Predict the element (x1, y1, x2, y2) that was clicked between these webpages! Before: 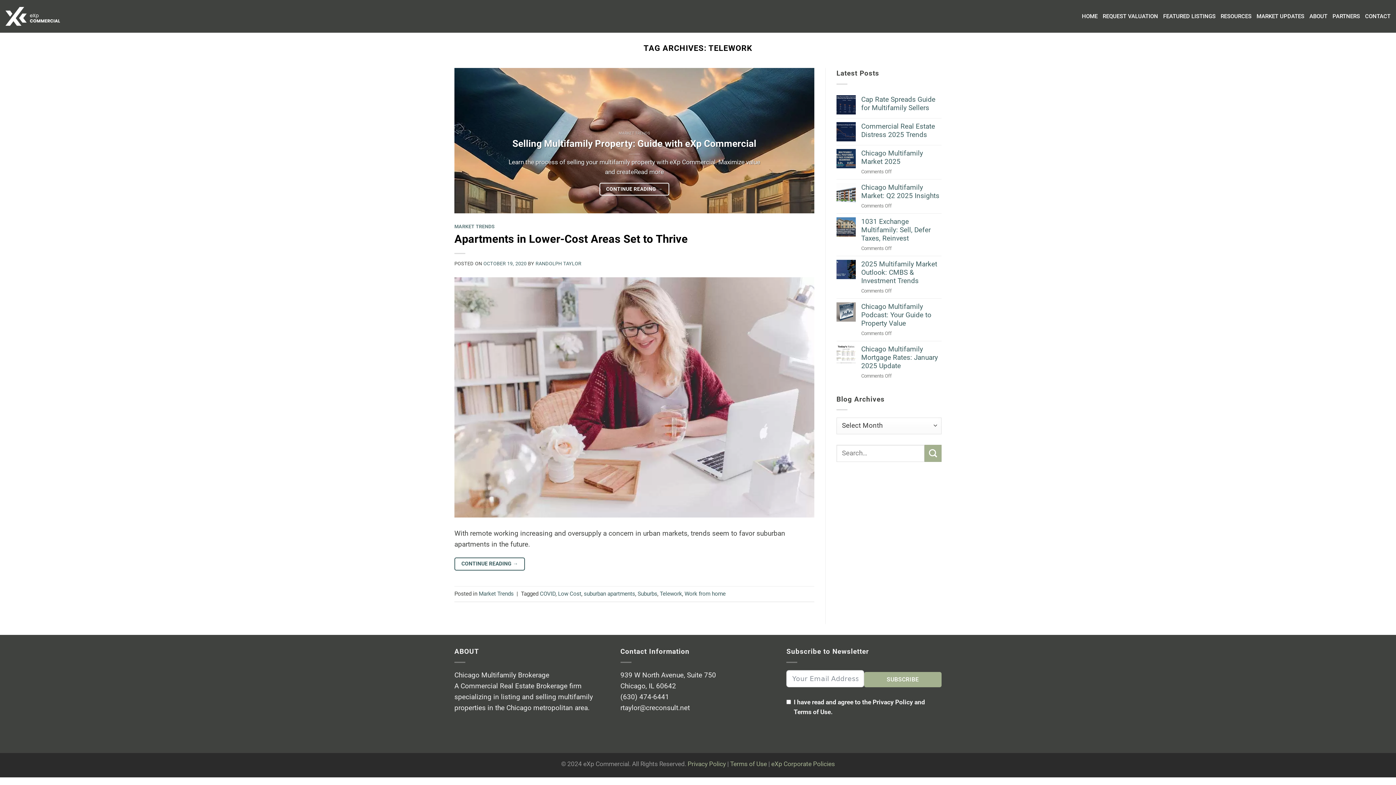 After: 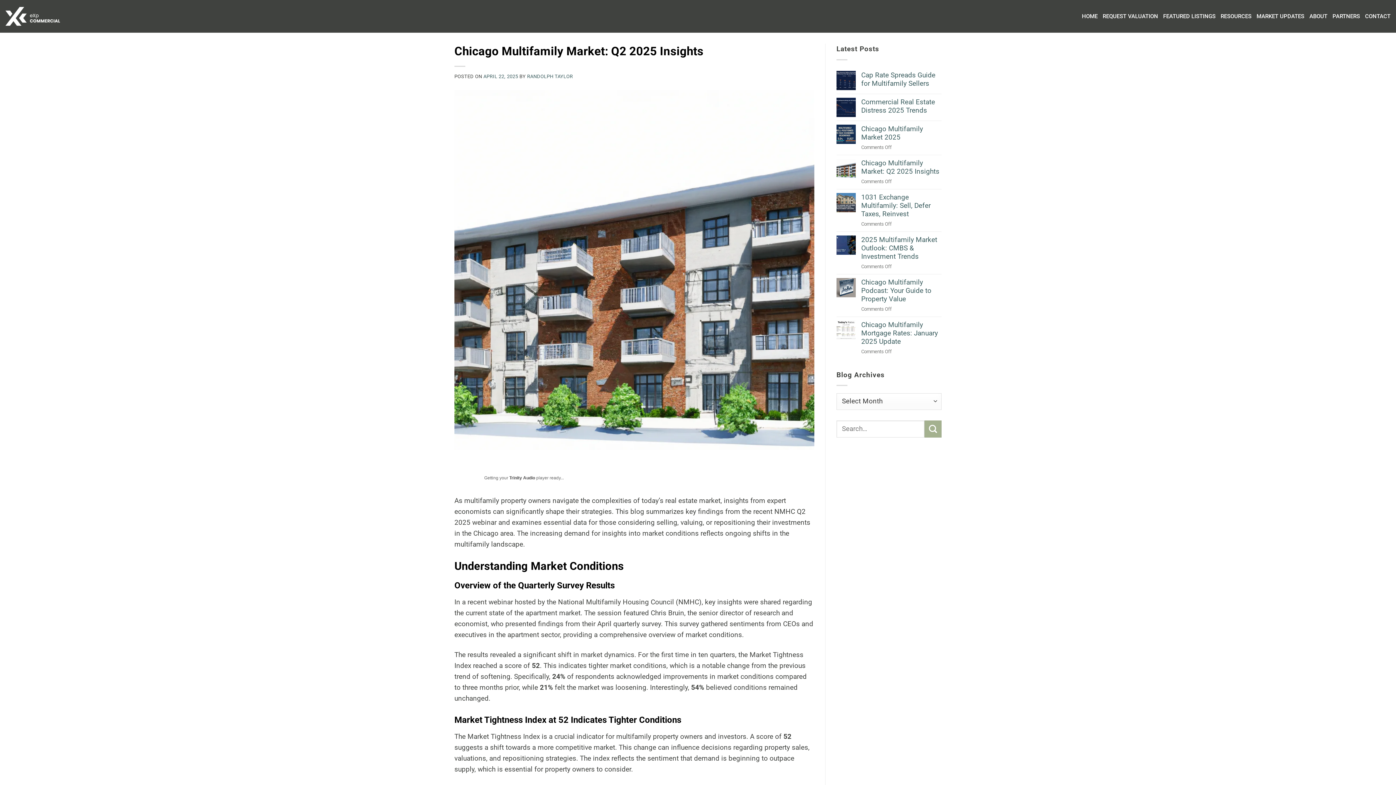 Action: bbox: (861, 183, 941, 199) label: Chicago Multifamily Market: Q2 2025 Insights